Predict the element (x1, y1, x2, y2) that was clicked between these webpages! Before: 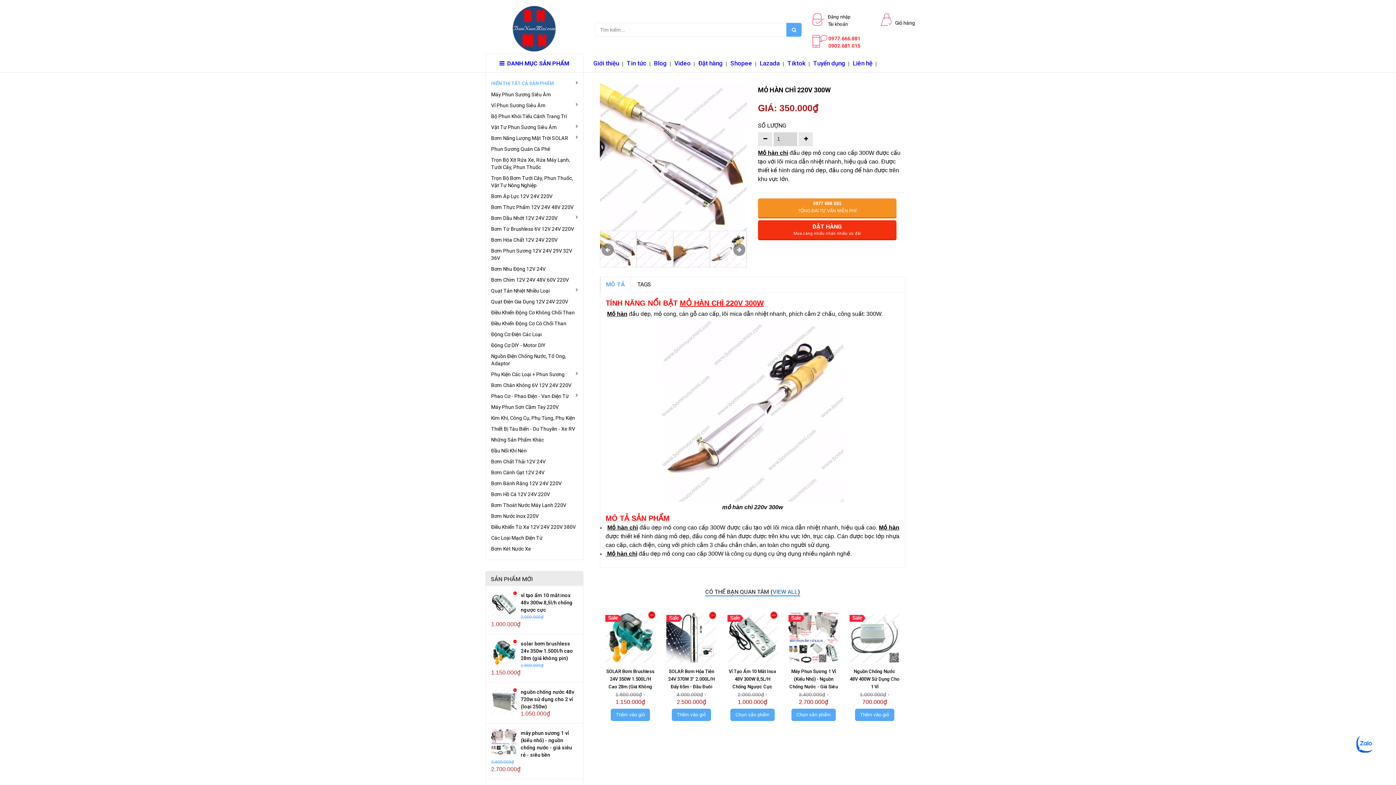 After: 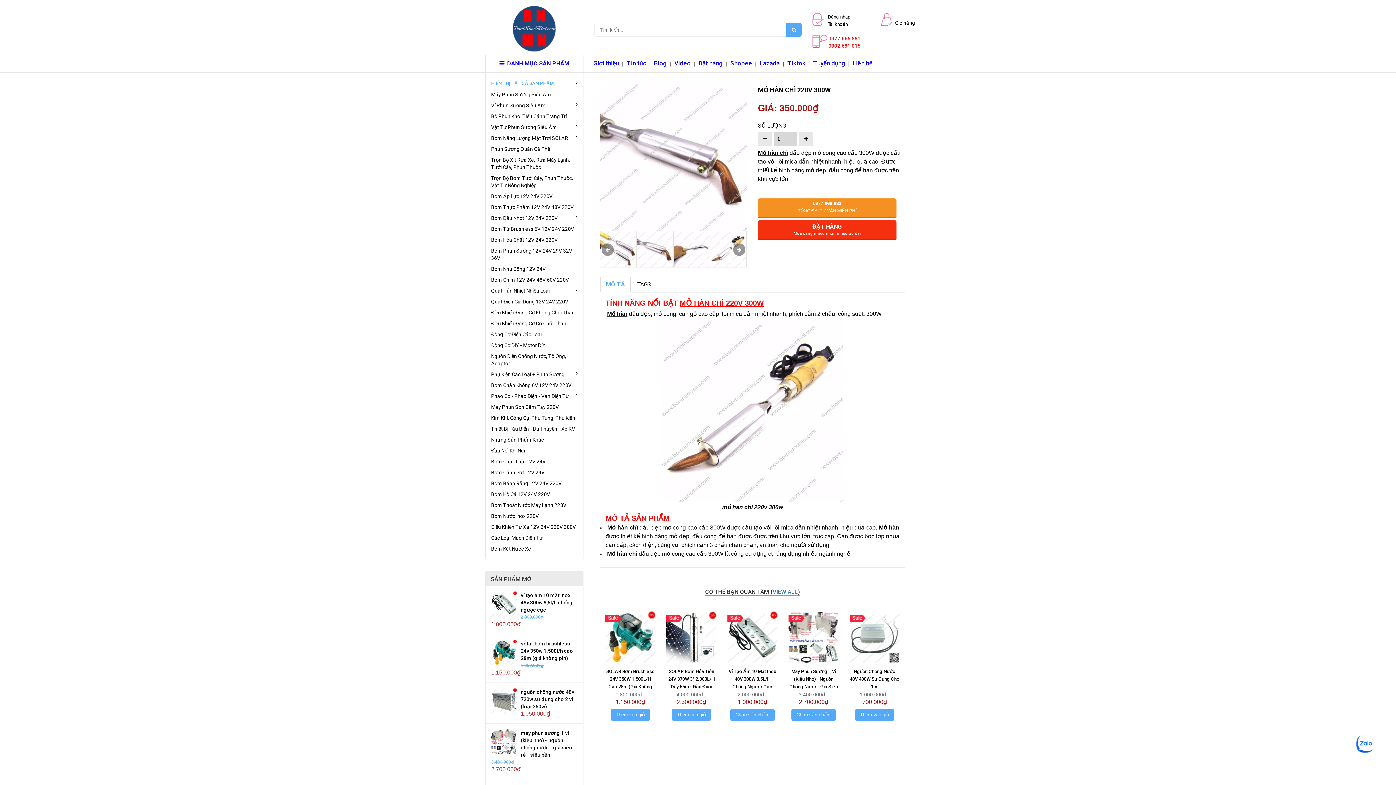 Action: bbox: (636, 245, 673, 251)